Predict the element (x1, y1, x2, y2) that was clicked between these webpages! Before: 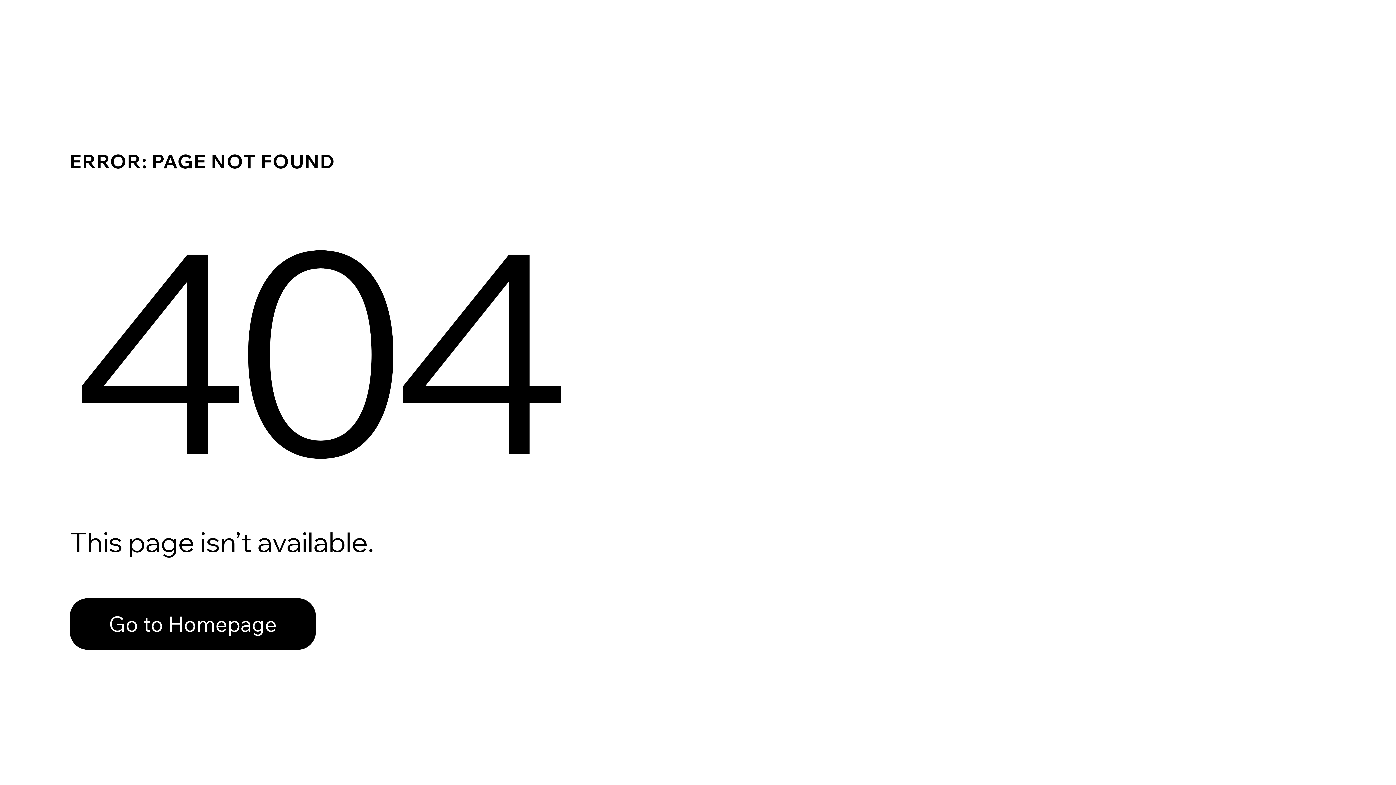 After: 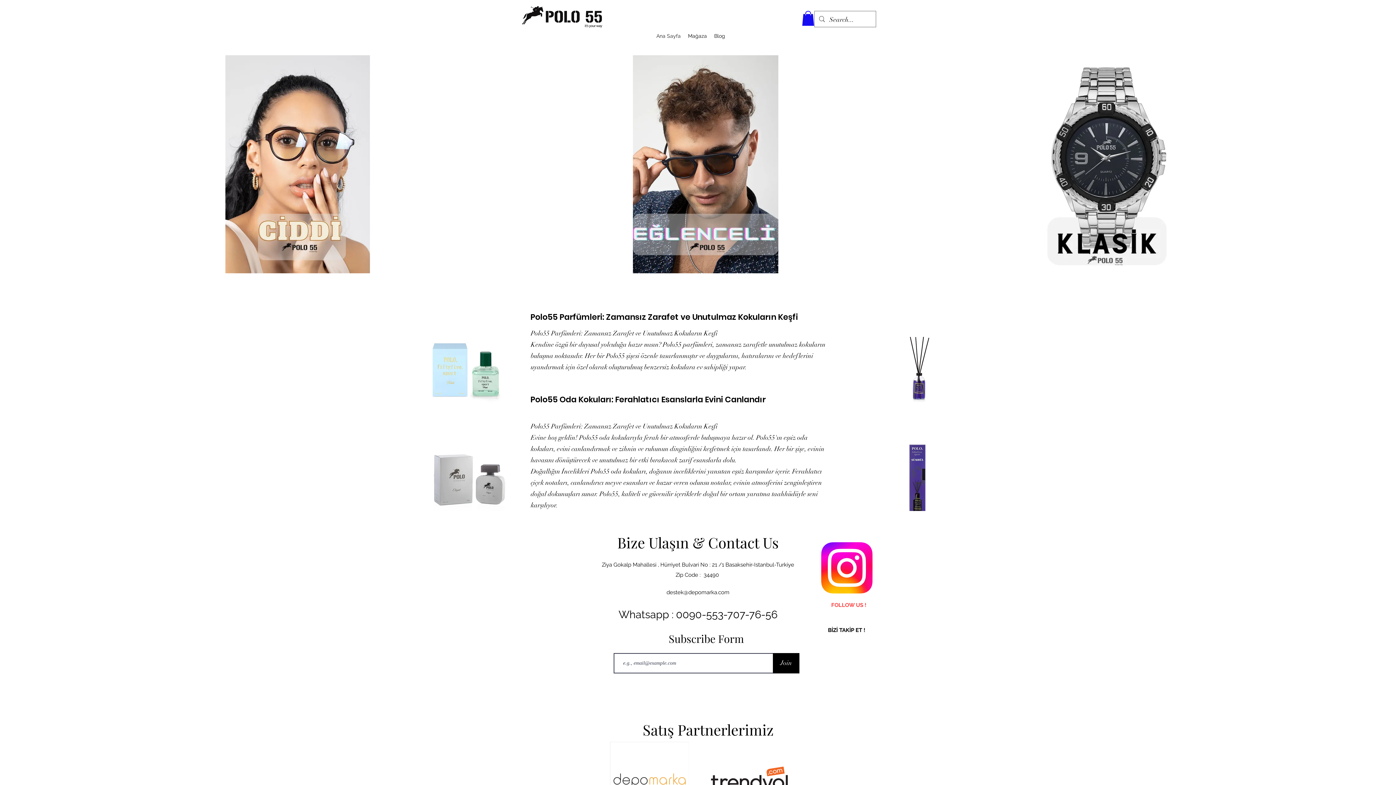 Action: bbox: (69, 582, 768, 659) label: Go to Homepage